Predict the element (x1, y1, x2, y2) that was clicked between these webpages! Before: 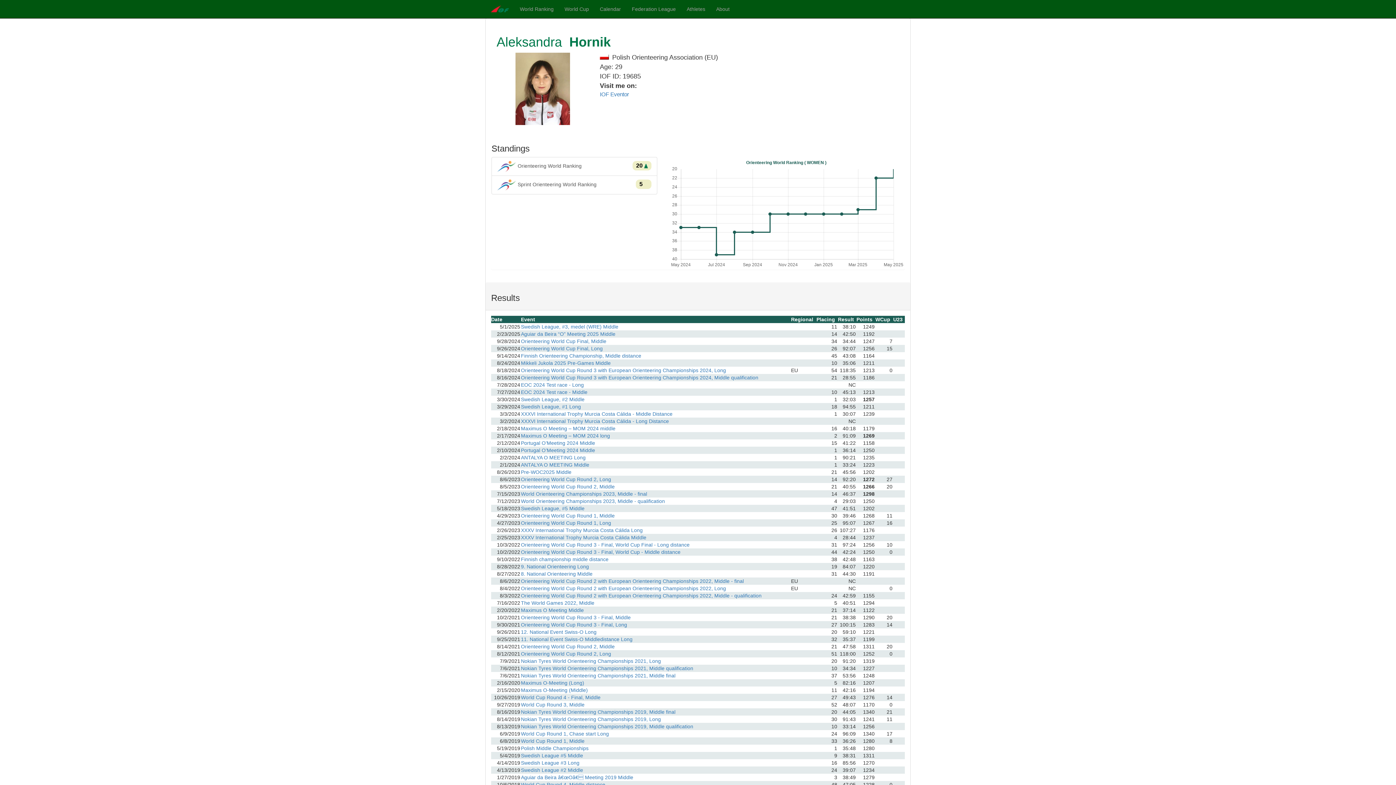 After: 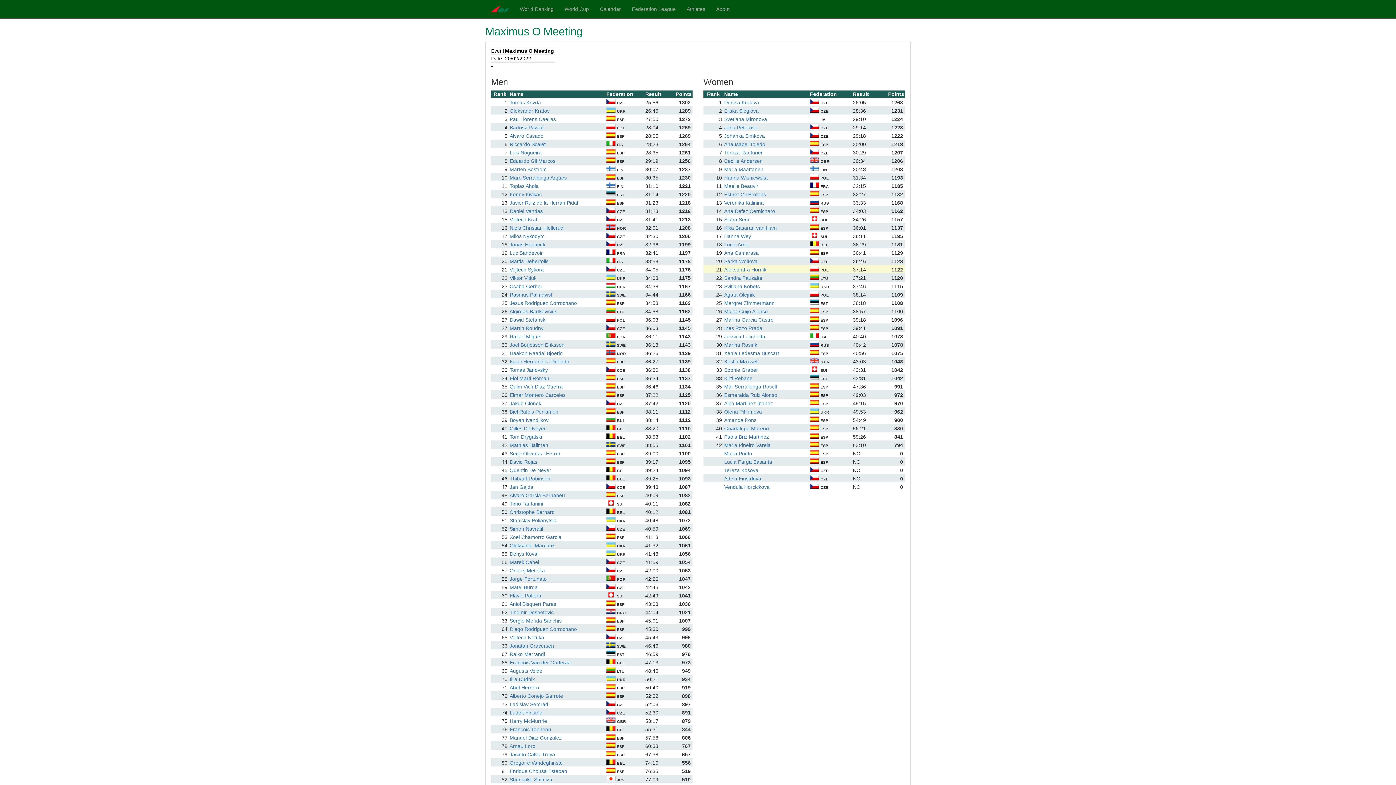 Action: bbox: (521, 606, 790, 614) label: Maximus O Meeting Middle